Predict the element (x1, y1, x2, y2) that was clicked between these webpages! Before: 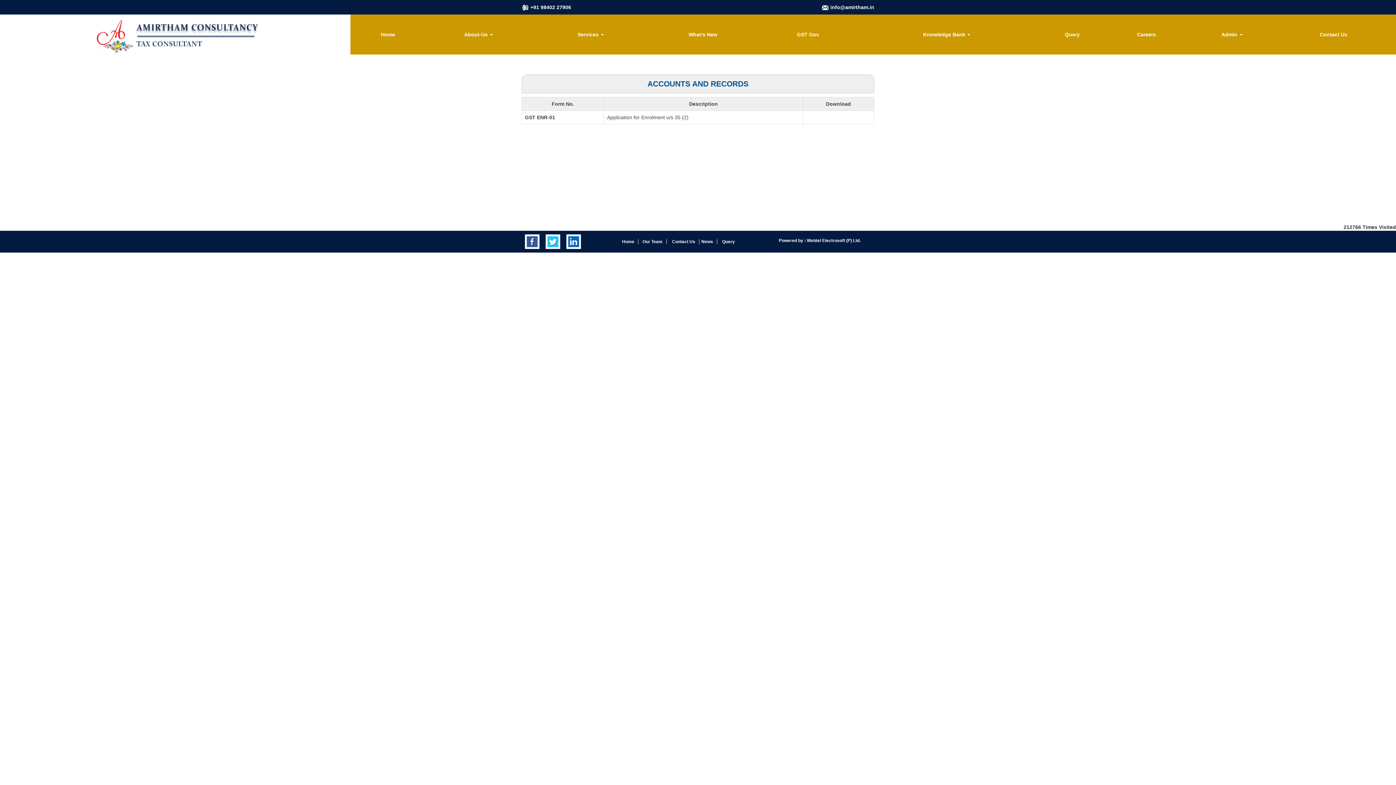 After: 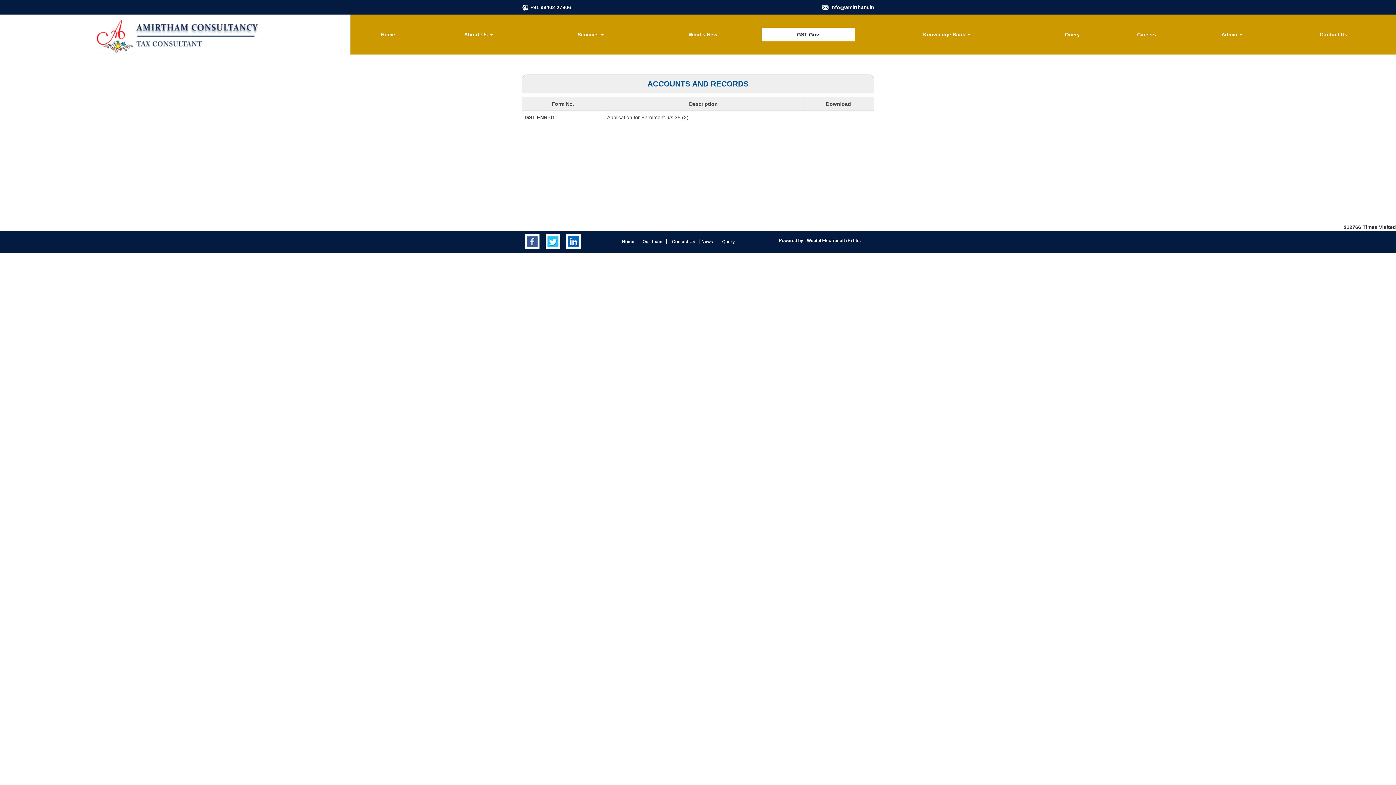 Action: bbox: (761, 27, 854, 41) label: GST Gov